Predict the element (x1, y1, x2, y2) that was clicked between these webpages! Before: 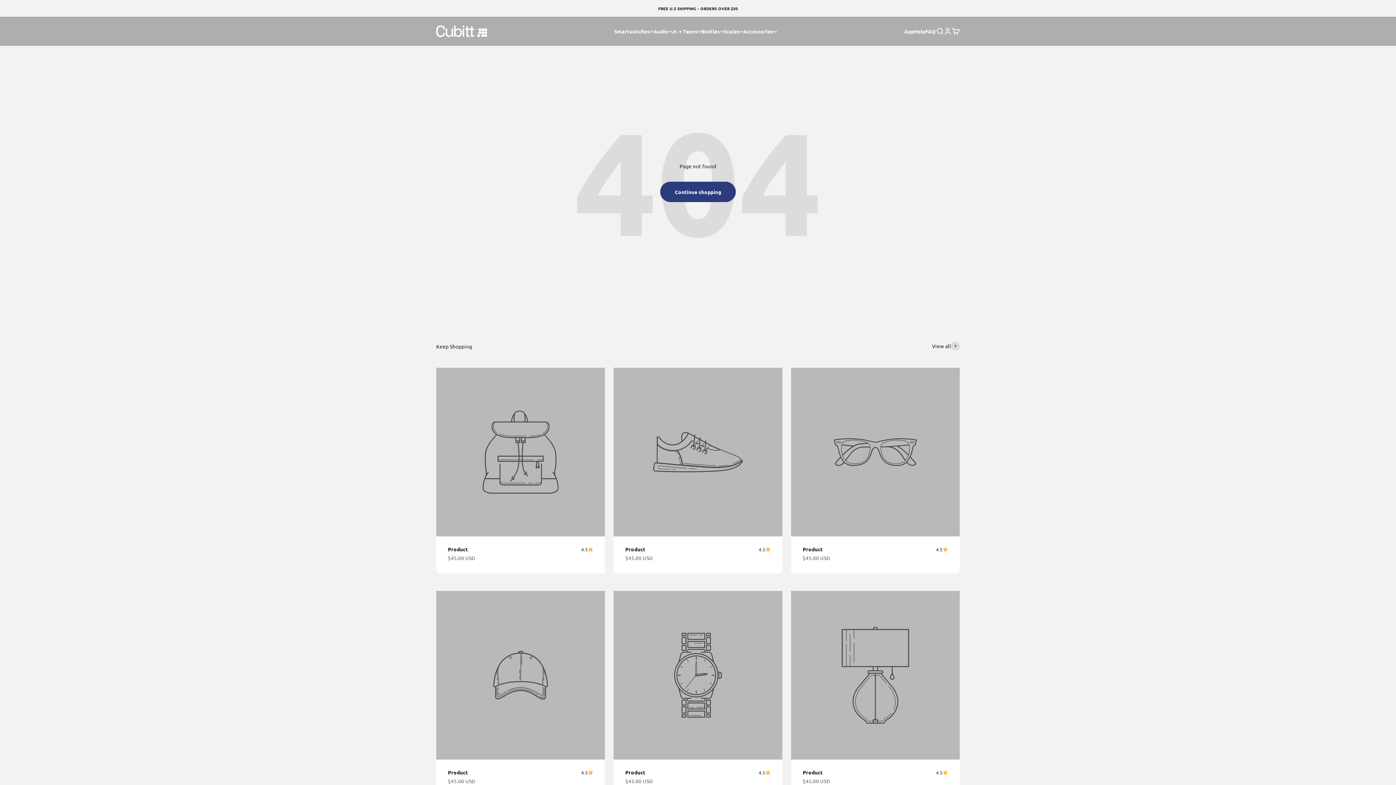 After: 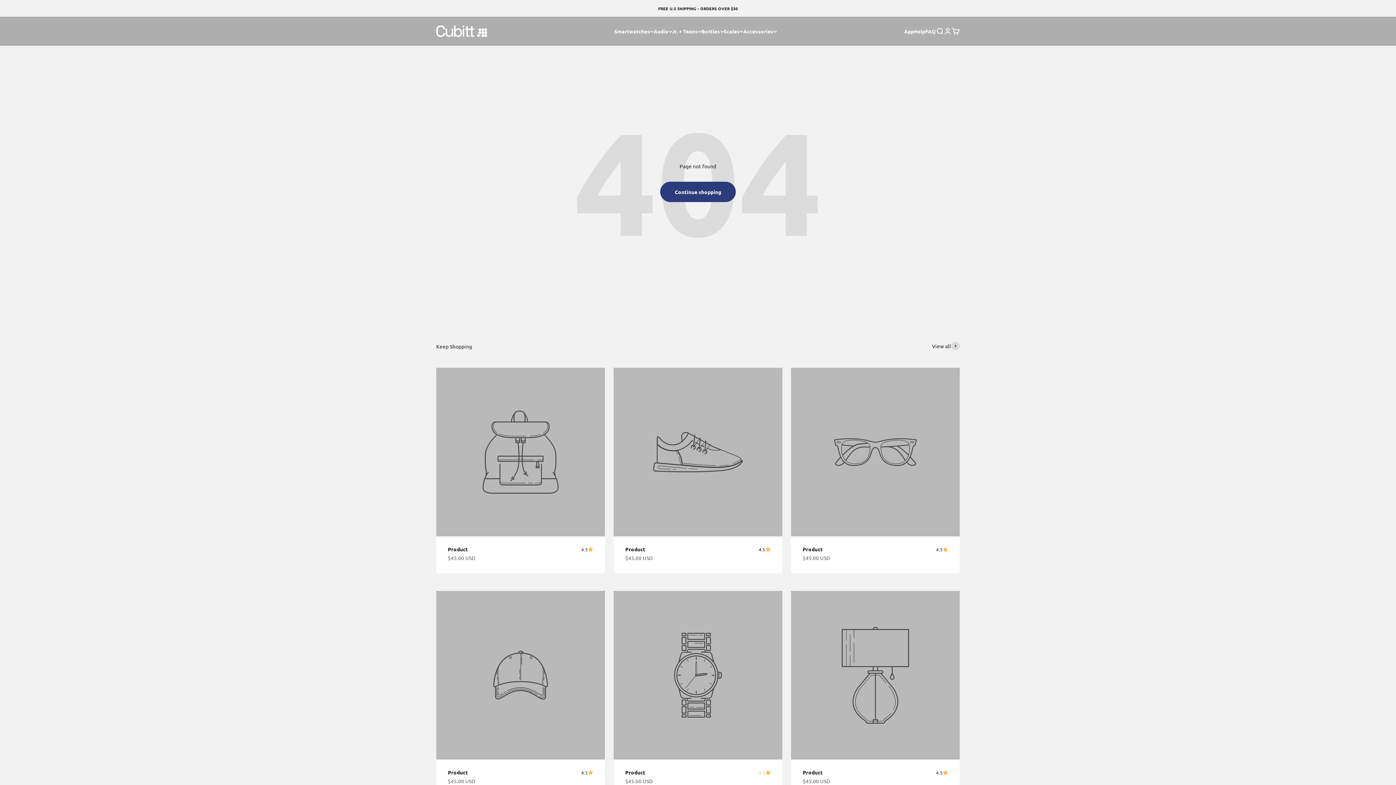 Action: label: 4.5 bbox: (758, 769, 770, 776)